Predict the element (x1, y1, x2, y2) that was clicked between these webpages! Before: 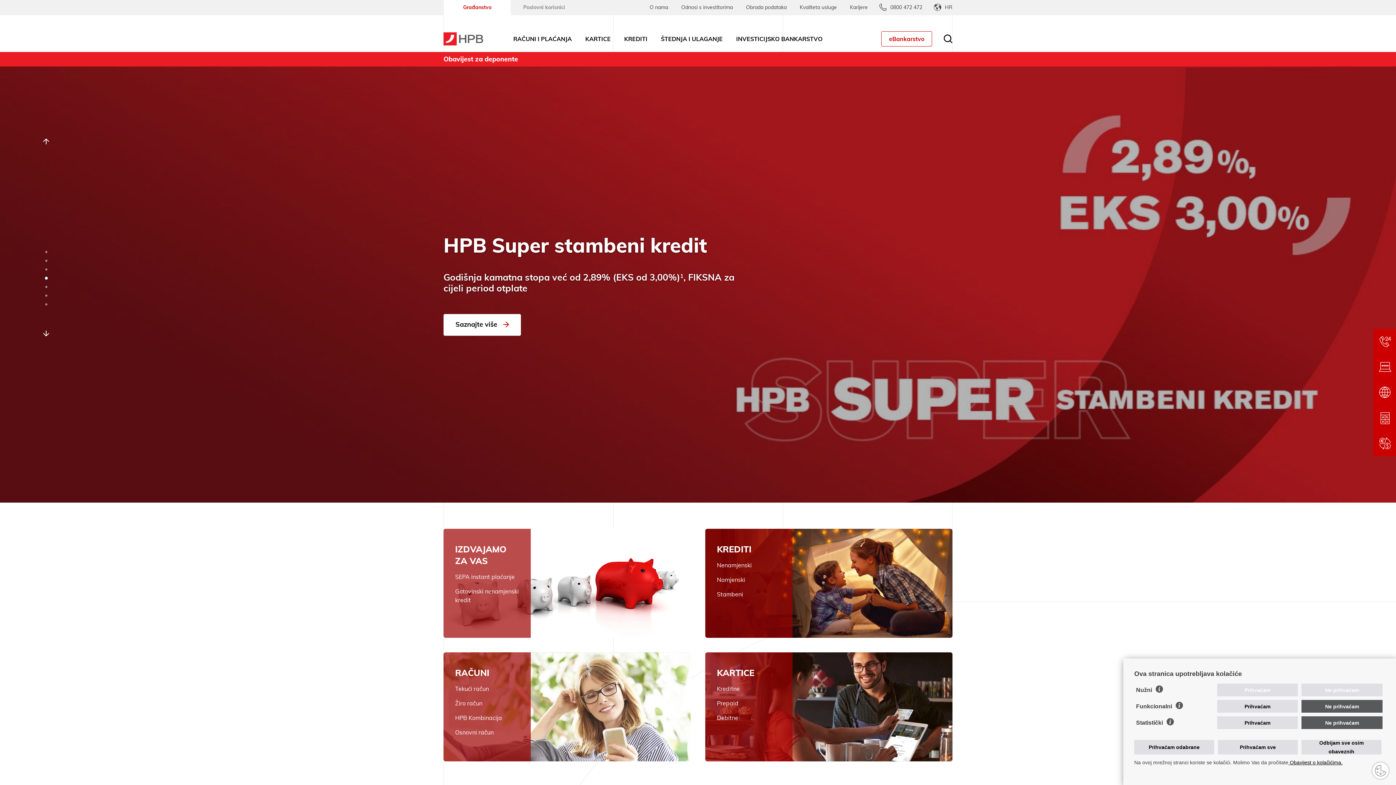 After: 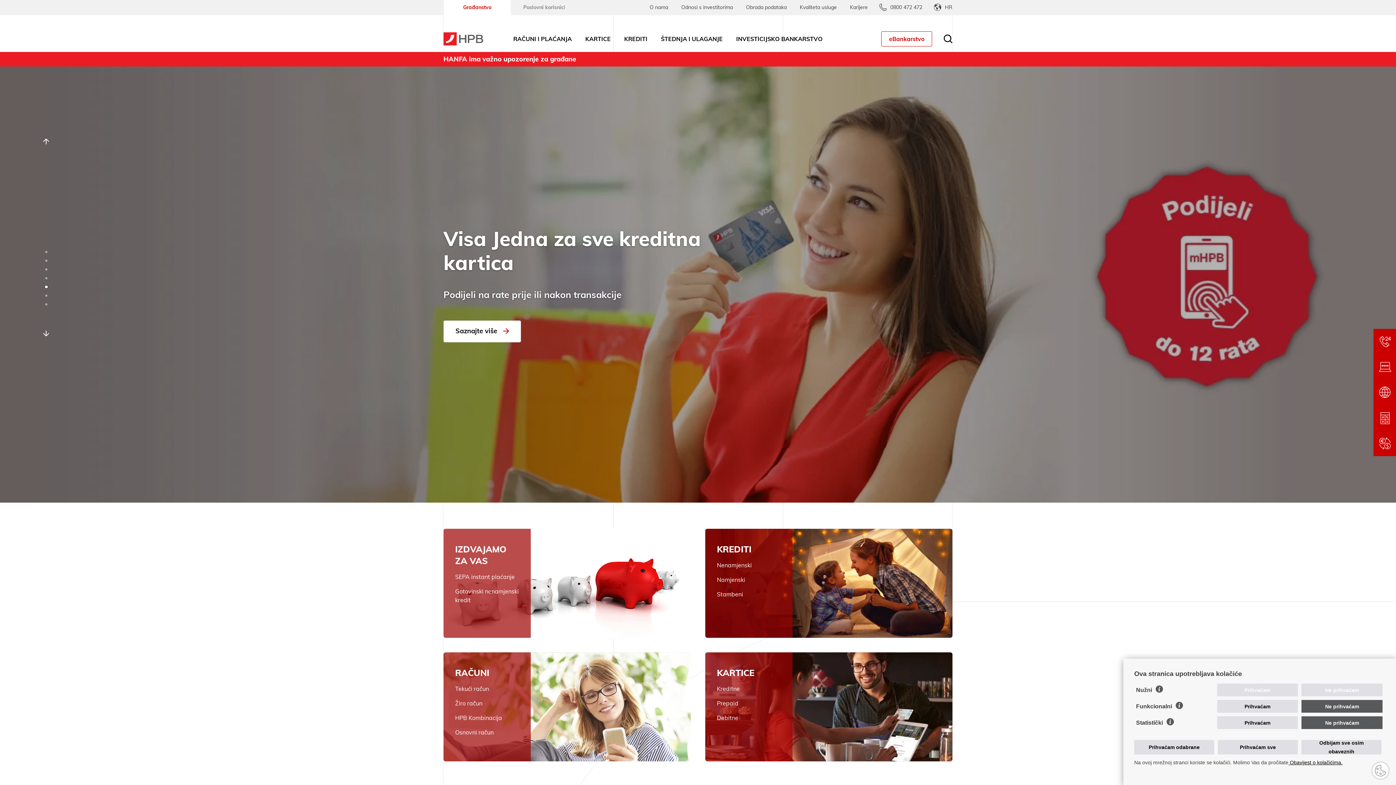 Action: label: Go to slide 5 bbox: (41, 282, 50, 291)